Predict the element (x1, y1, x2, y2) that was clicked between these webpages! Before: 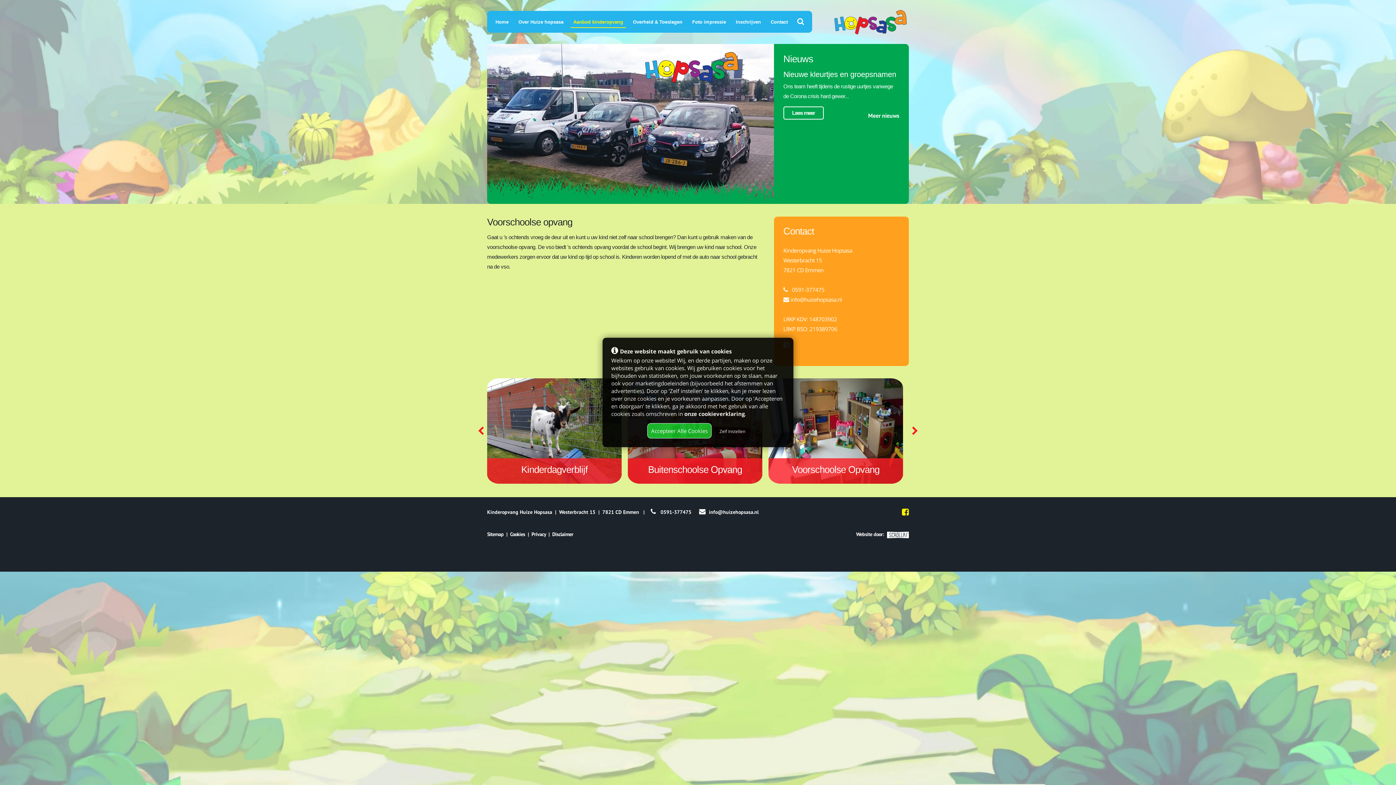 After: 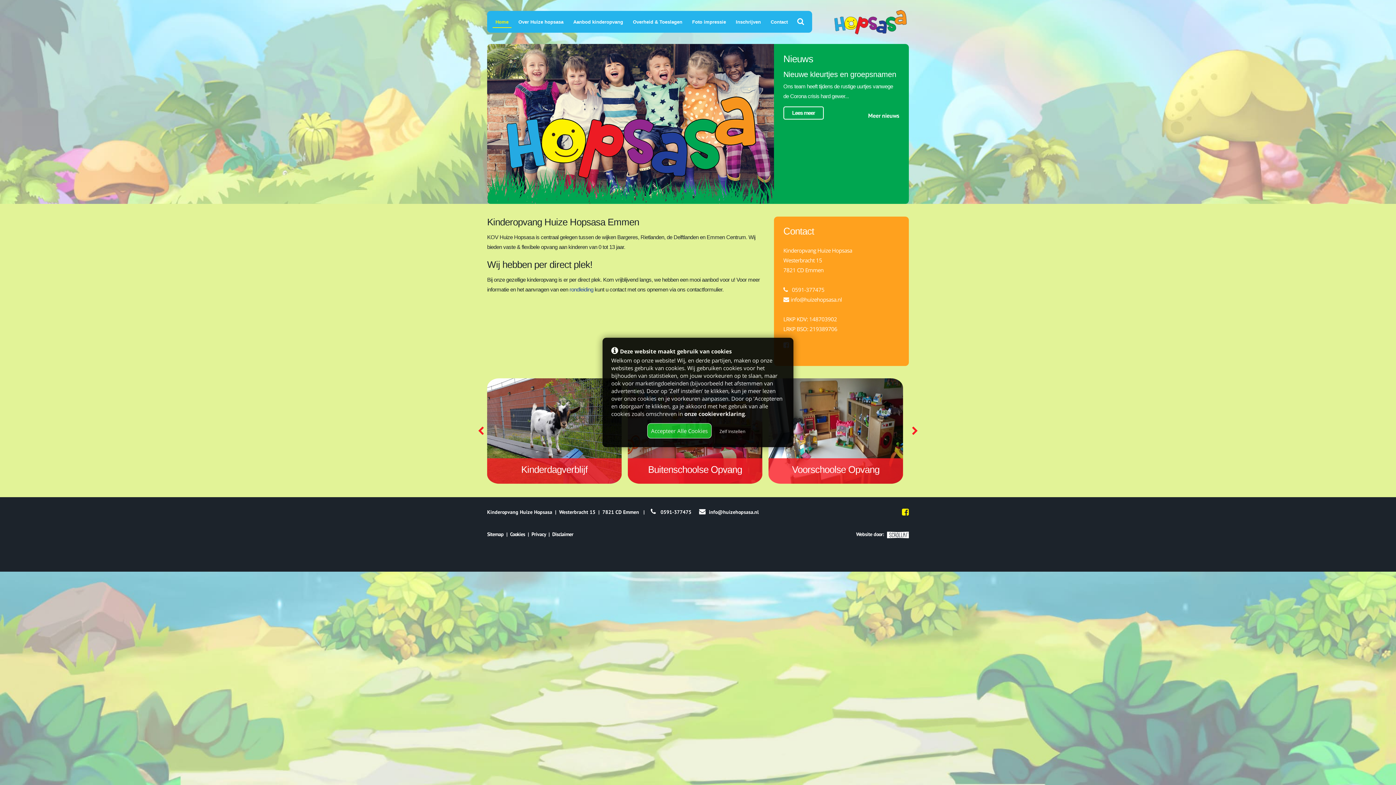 Action: bbox: (492, 15, 512, 28) label: Home